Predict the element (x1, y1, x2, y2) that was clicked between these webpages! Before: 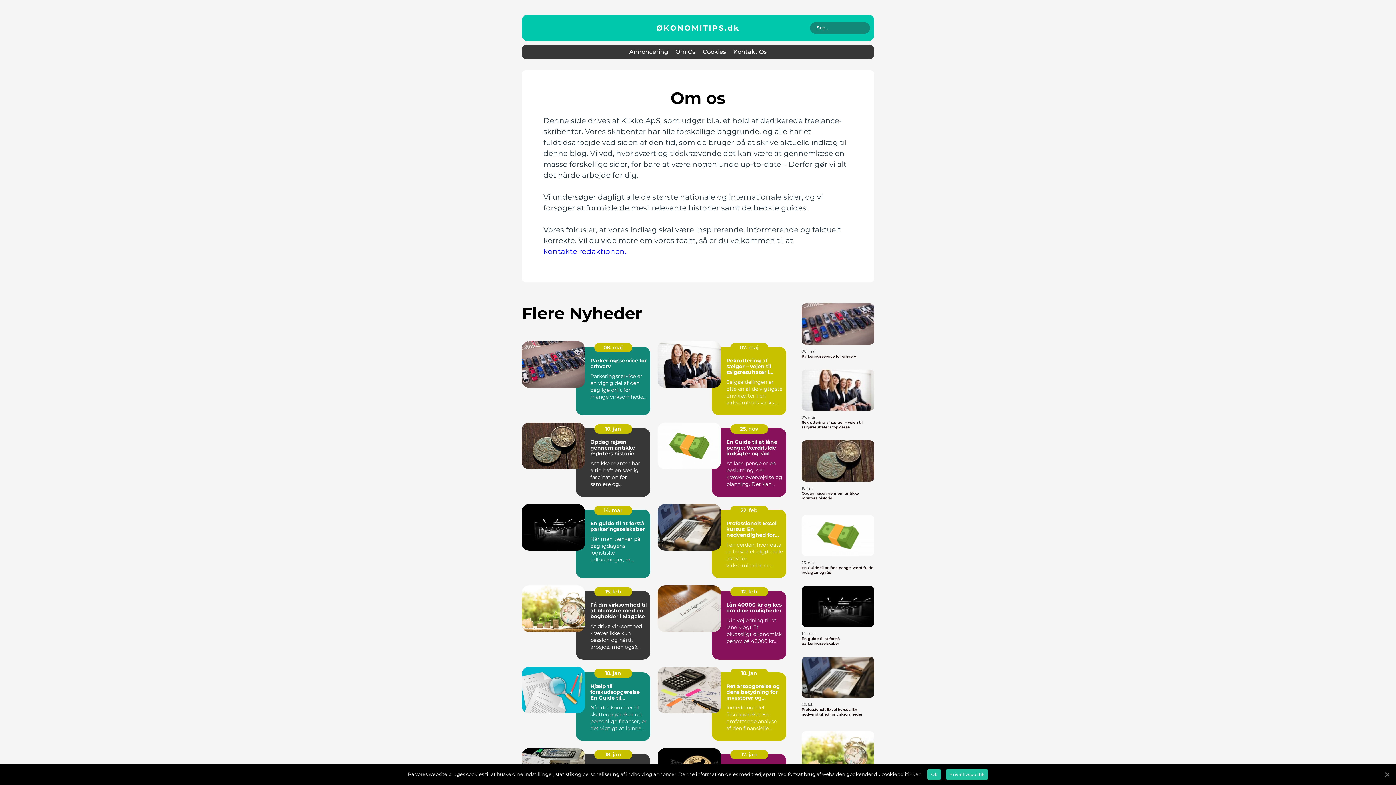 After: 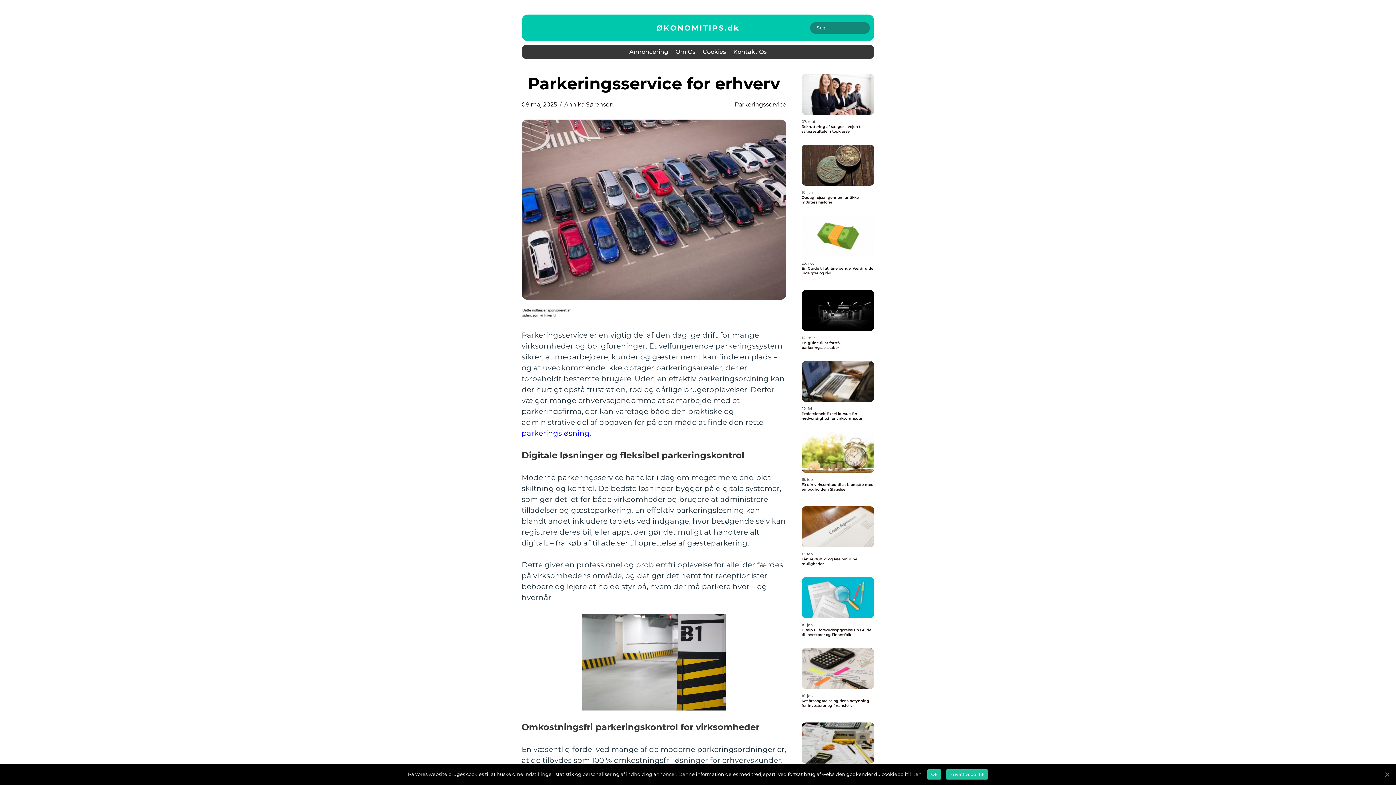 Action: bbox: (521, 341, 585, 388)